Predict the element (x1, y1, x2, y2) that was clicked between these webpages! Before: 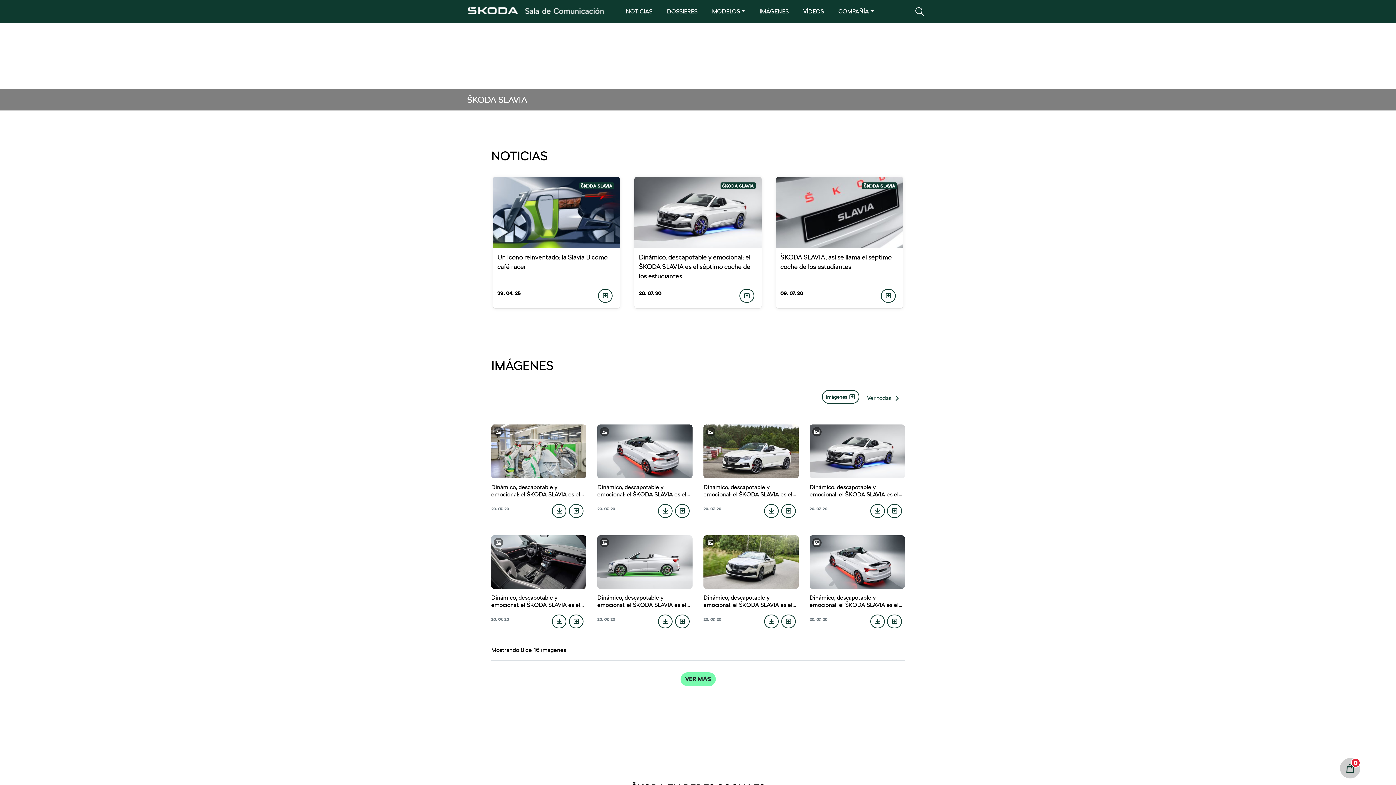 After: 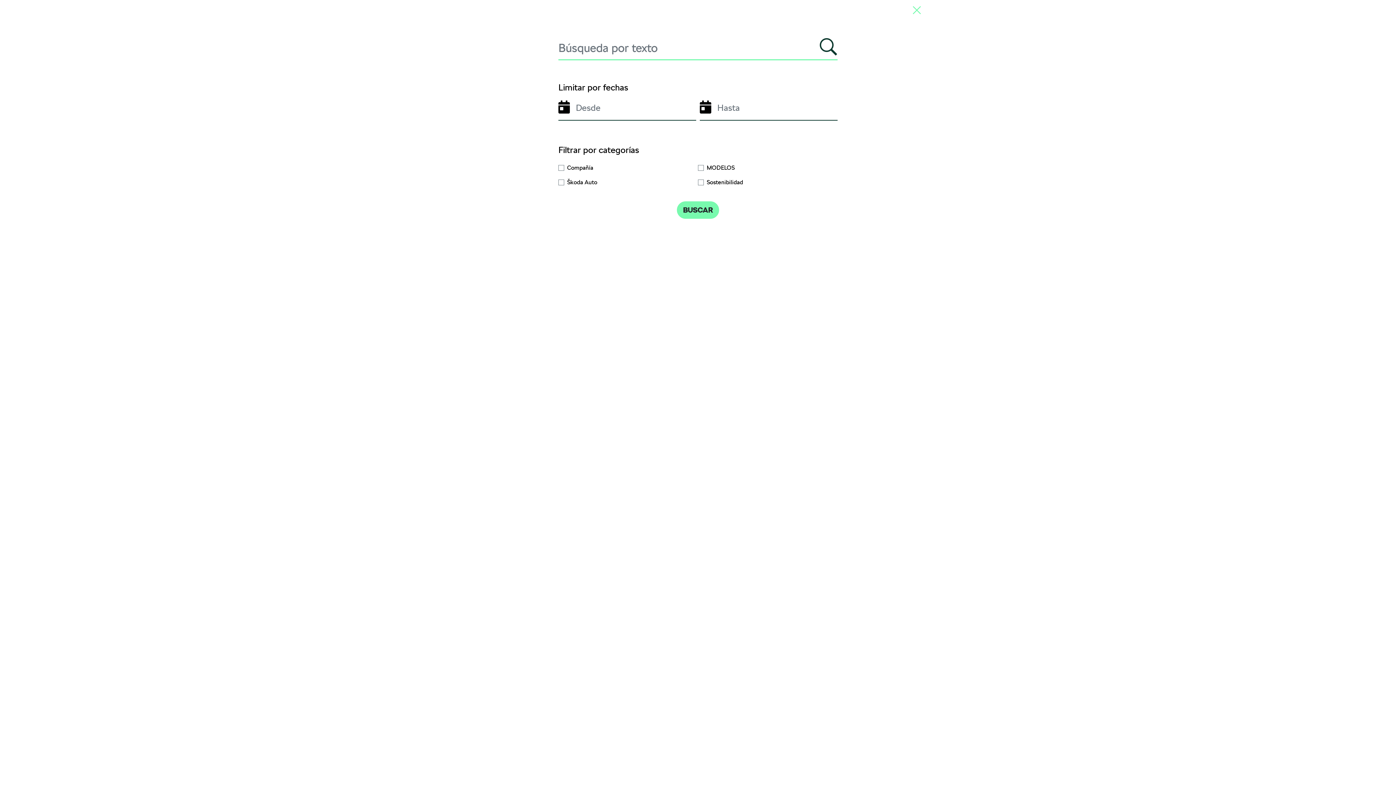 Action: bbox: (910, 0, 929, 23)